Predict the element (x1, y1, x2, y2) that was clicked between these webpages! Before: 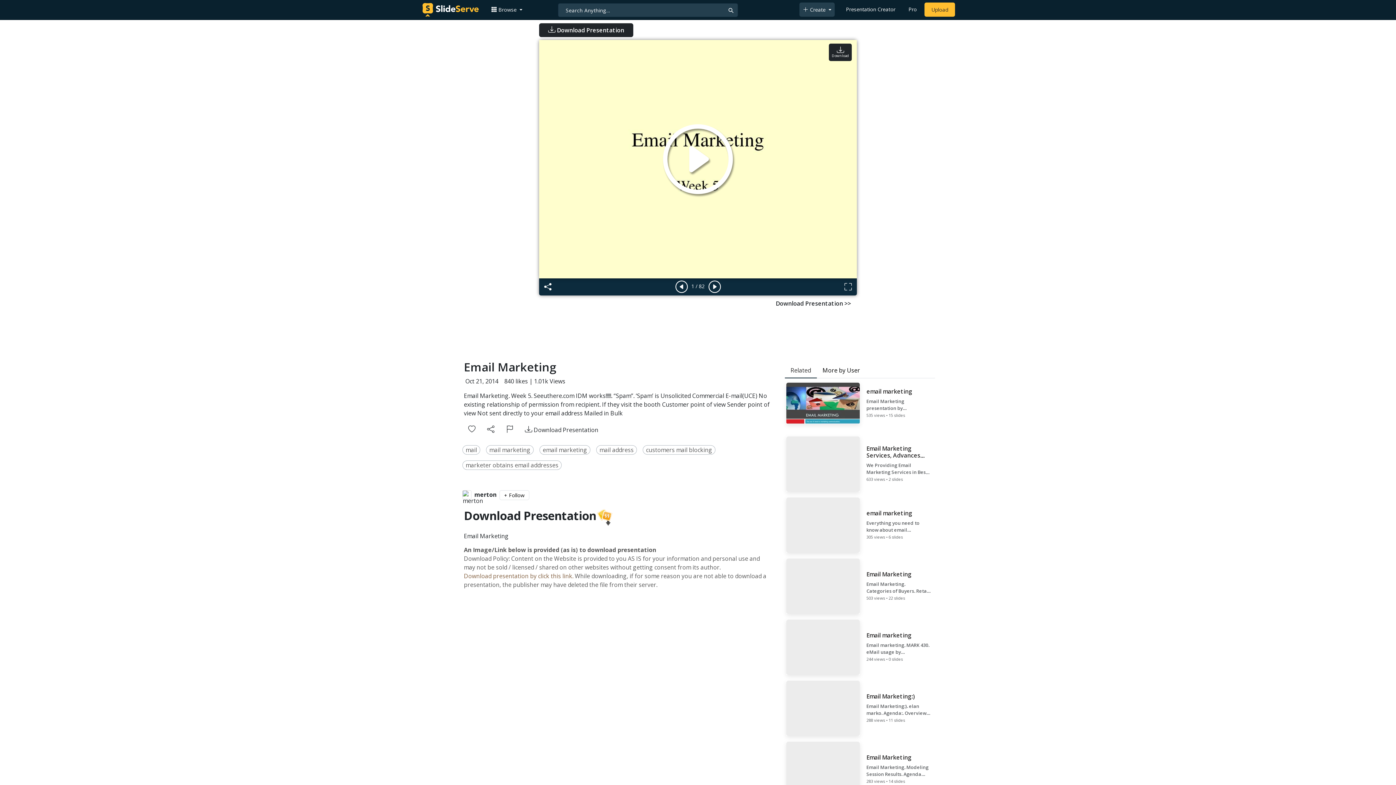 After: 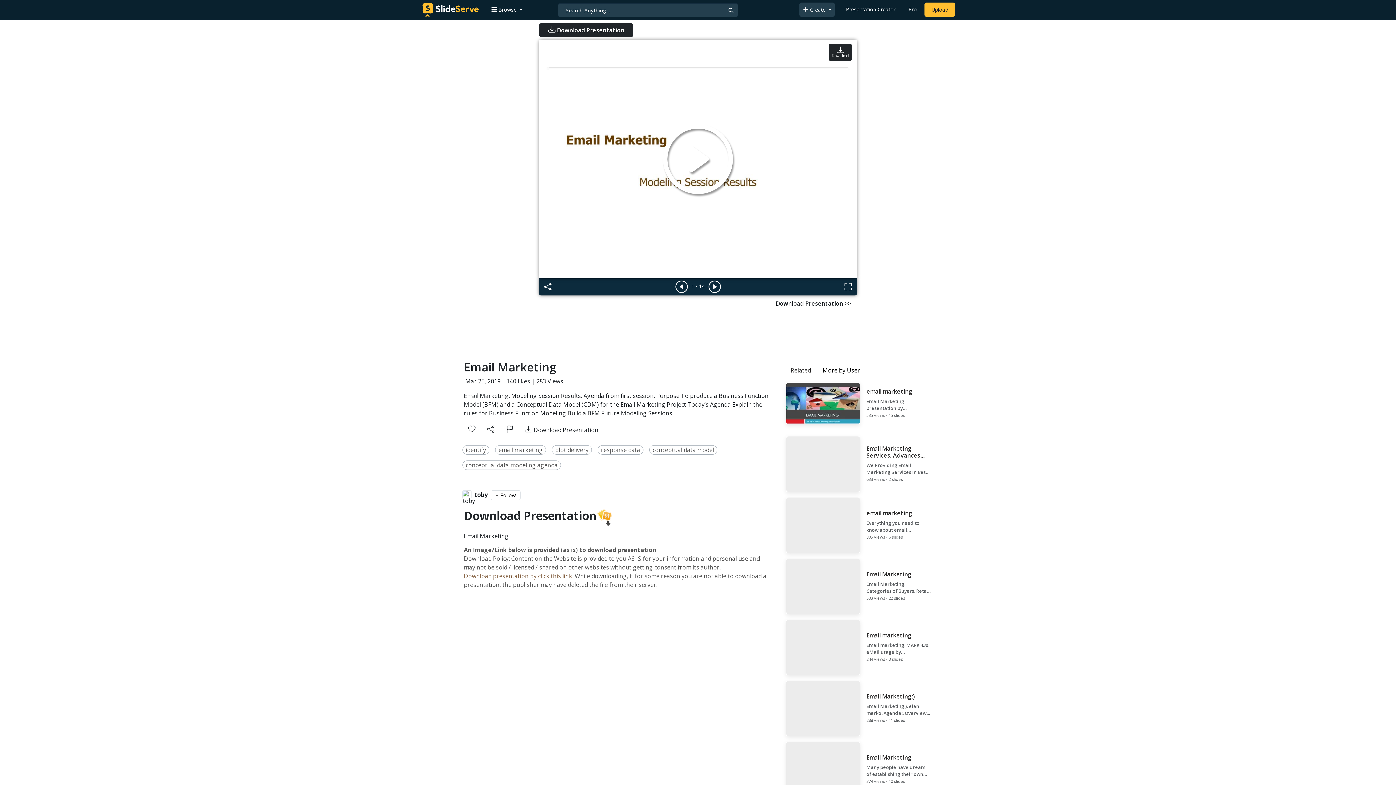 Action: label: Email Marketing

Email Marketing. Modeling Session Results. Agenda from first session. Purpose To produce a Business Function Model (BFM) and a Conceptual Data Model (CDM) for the Email Marketing Project Today’s Agenda Explain the rules for Business Function Modeling Build a BFM Future Modeling Sessions

283 views • 14 slides bbox: (784, 740, 935, 798)